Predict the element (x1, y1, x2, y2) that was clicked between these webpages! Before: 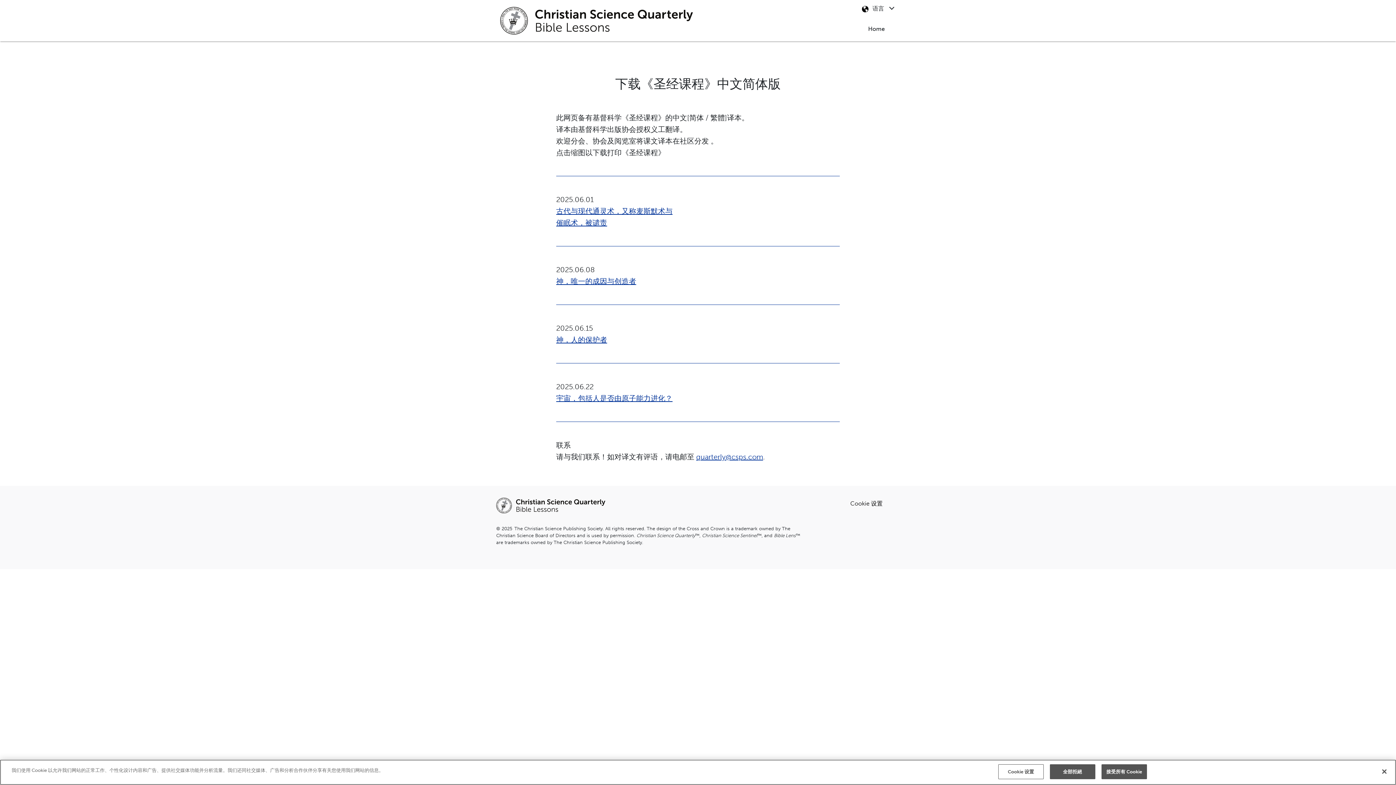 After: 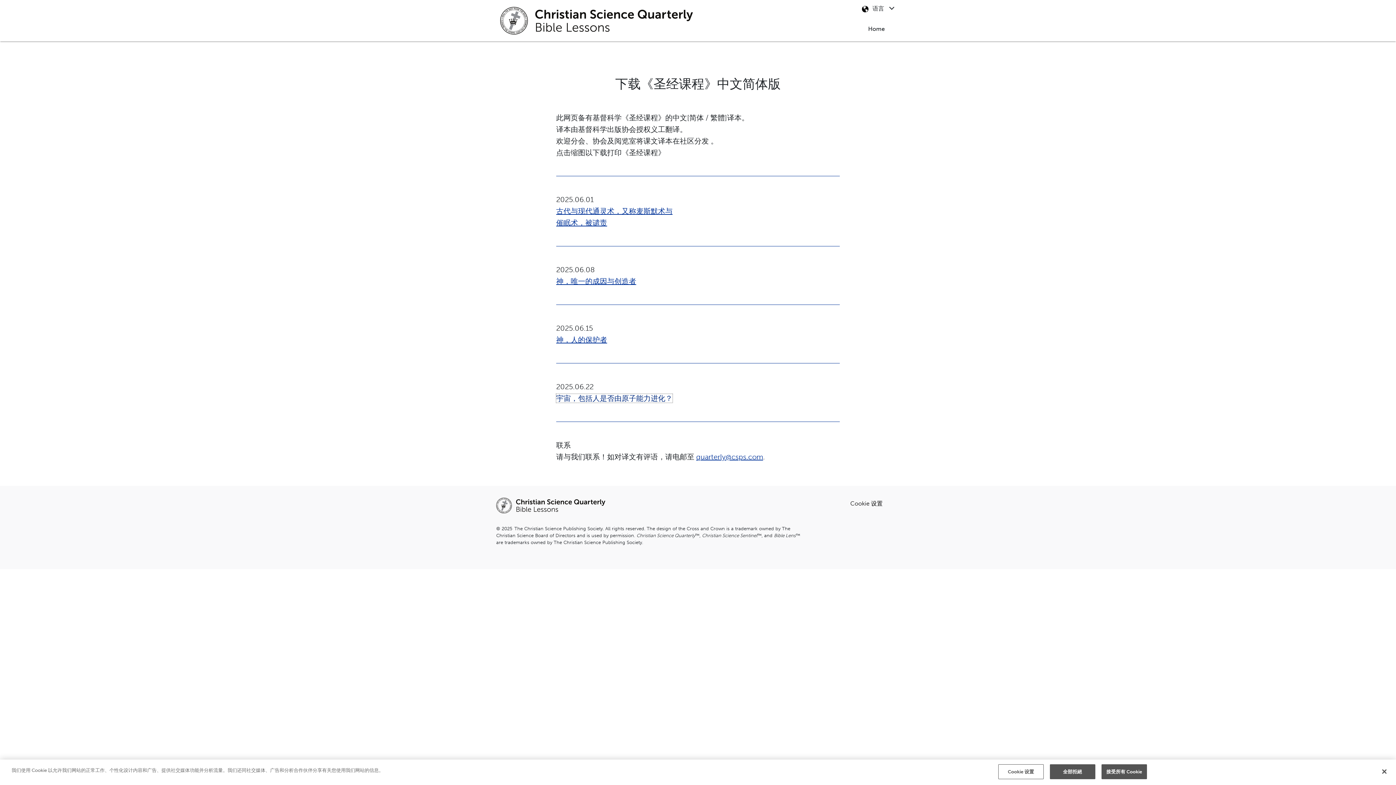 Action: label: 宇宙，包括人是否由原子能力进化？ bbox: (556, 394, 672, 402)